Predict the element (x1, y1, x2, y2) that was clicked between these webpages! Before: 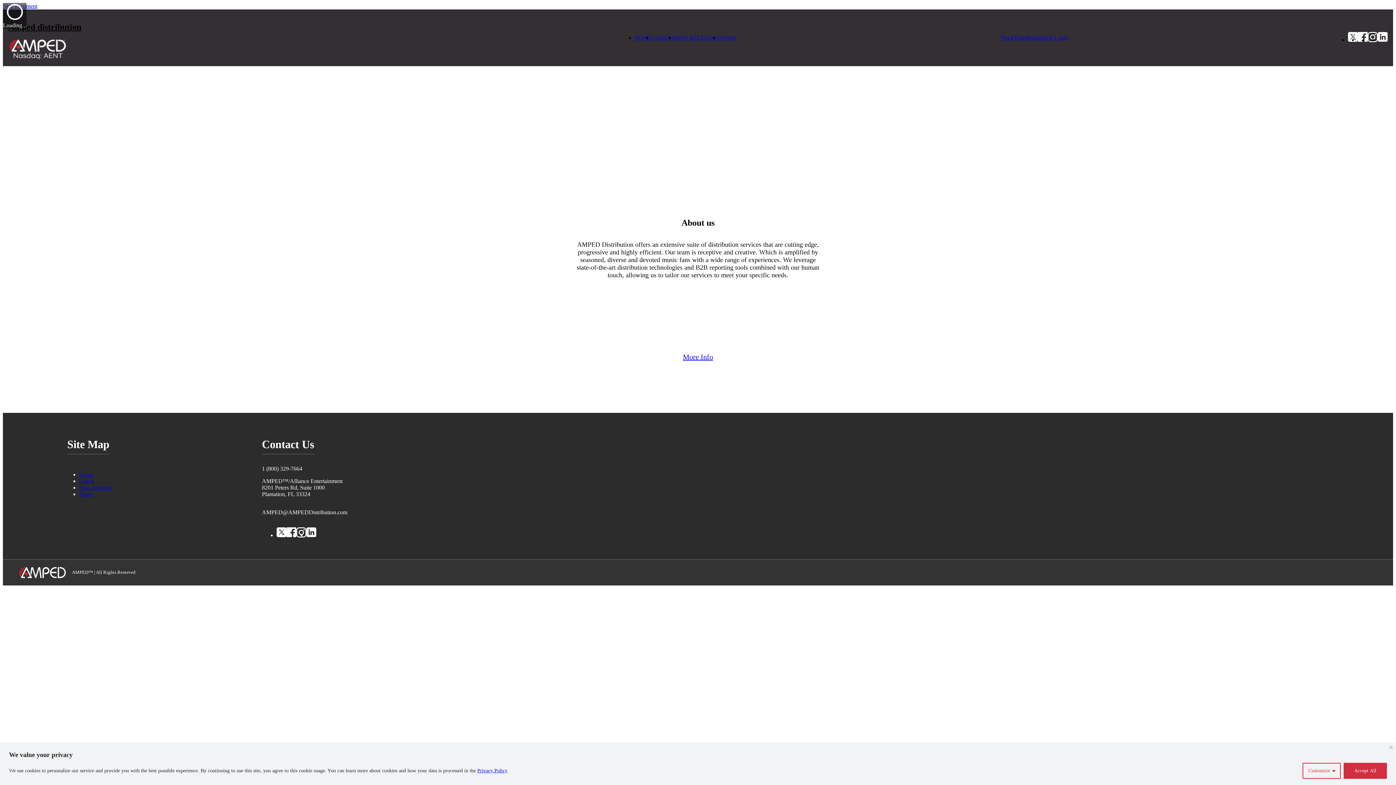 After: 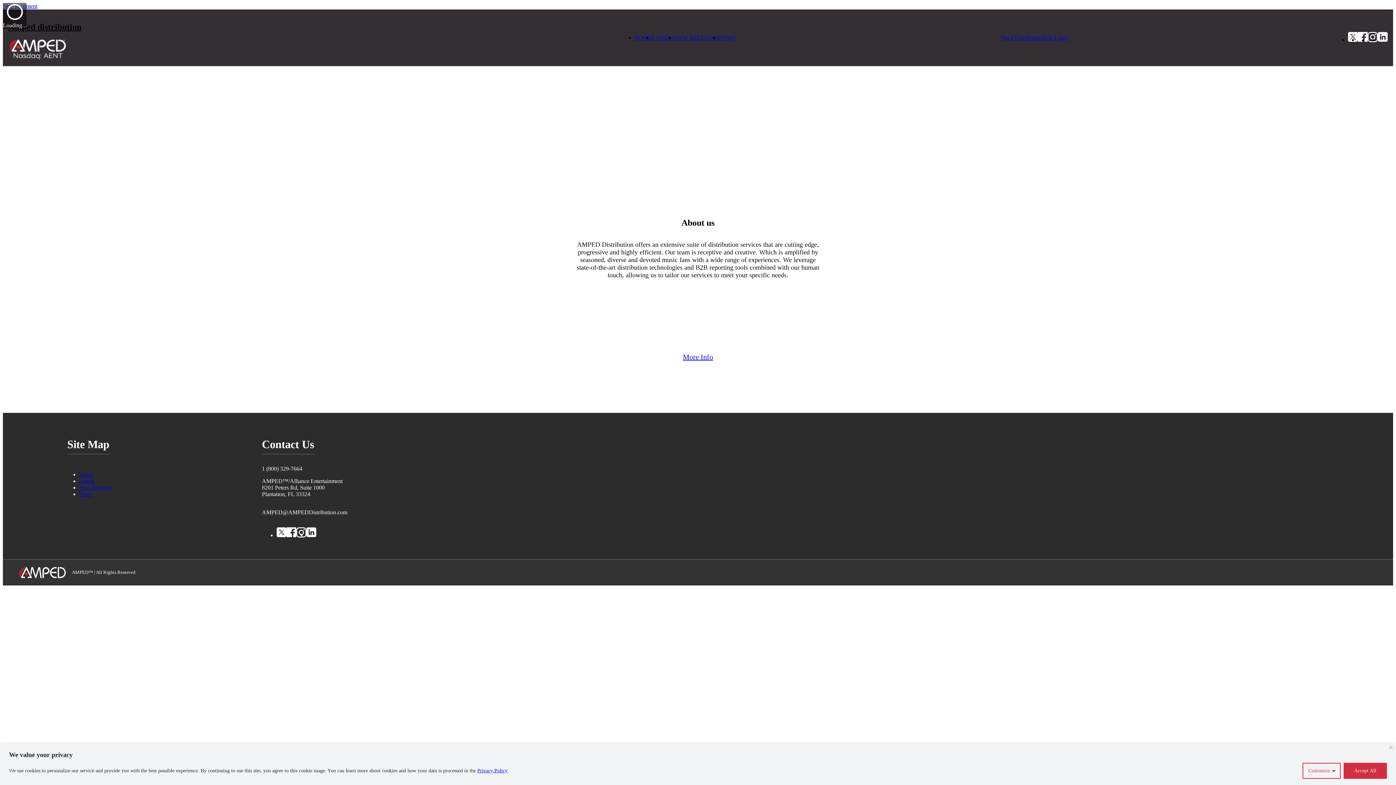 Action: bbox: (1001, 34, 1042, 41) label: Need Distribution, opens in a new window